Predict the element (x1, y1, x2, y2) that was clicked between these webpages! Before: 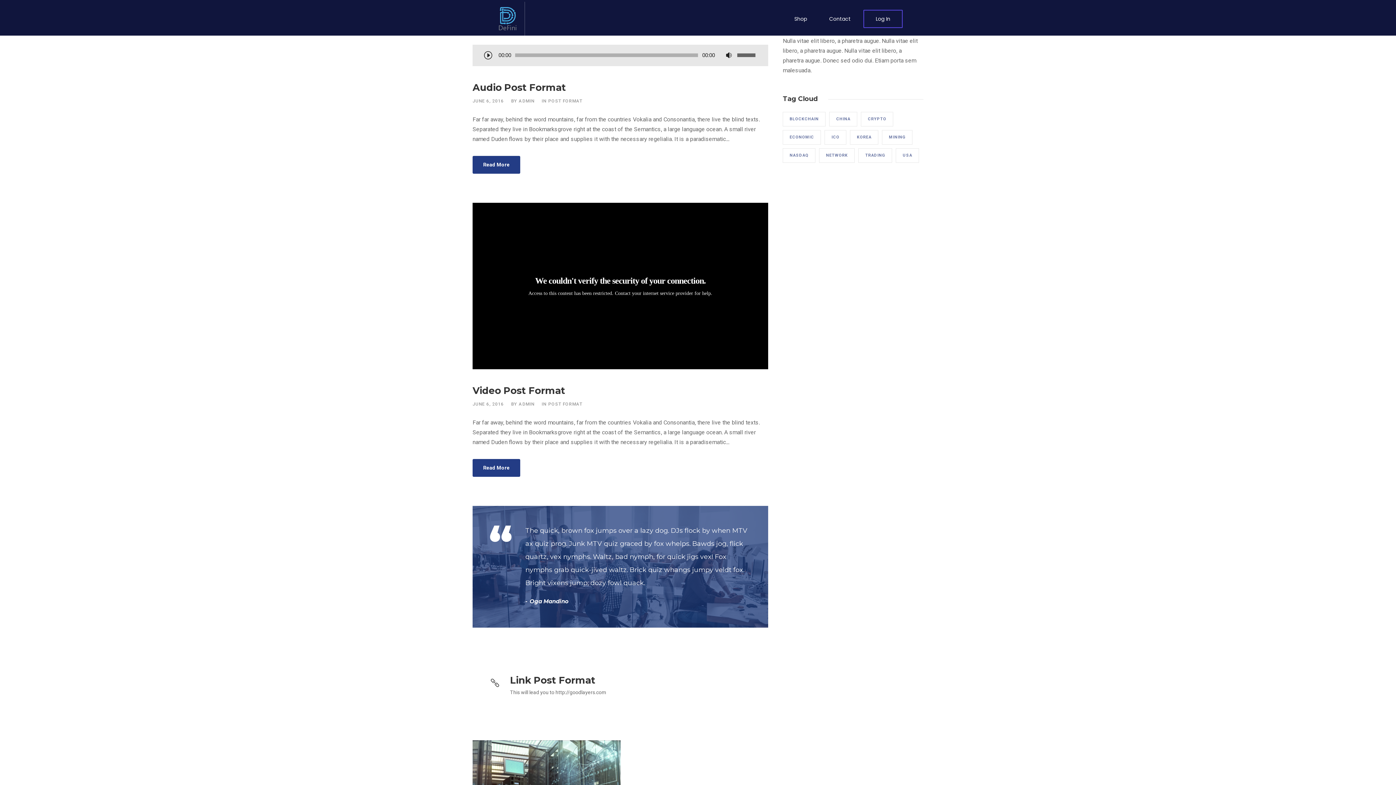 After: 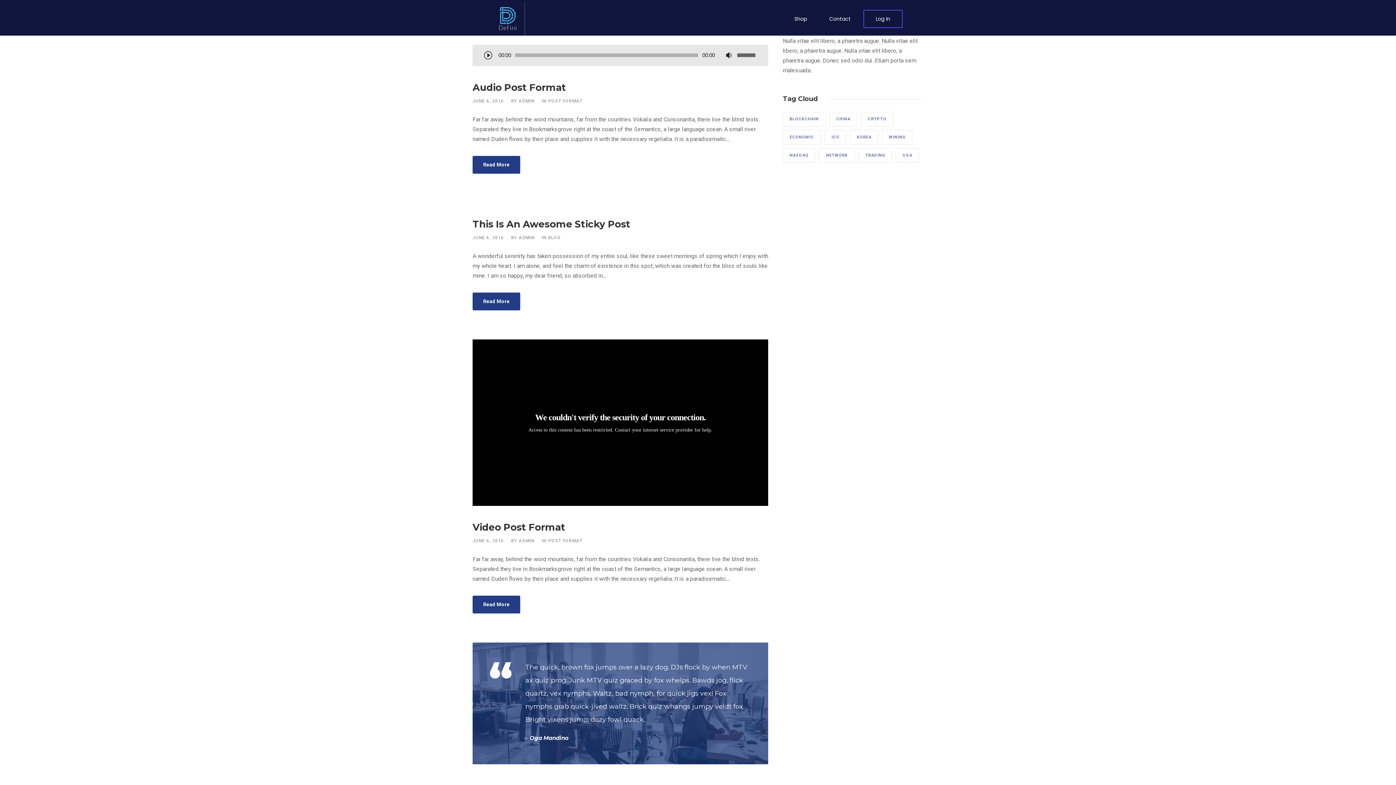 Action: bbox: (472, 98, 504, 103) label: JUNE 6, 2016